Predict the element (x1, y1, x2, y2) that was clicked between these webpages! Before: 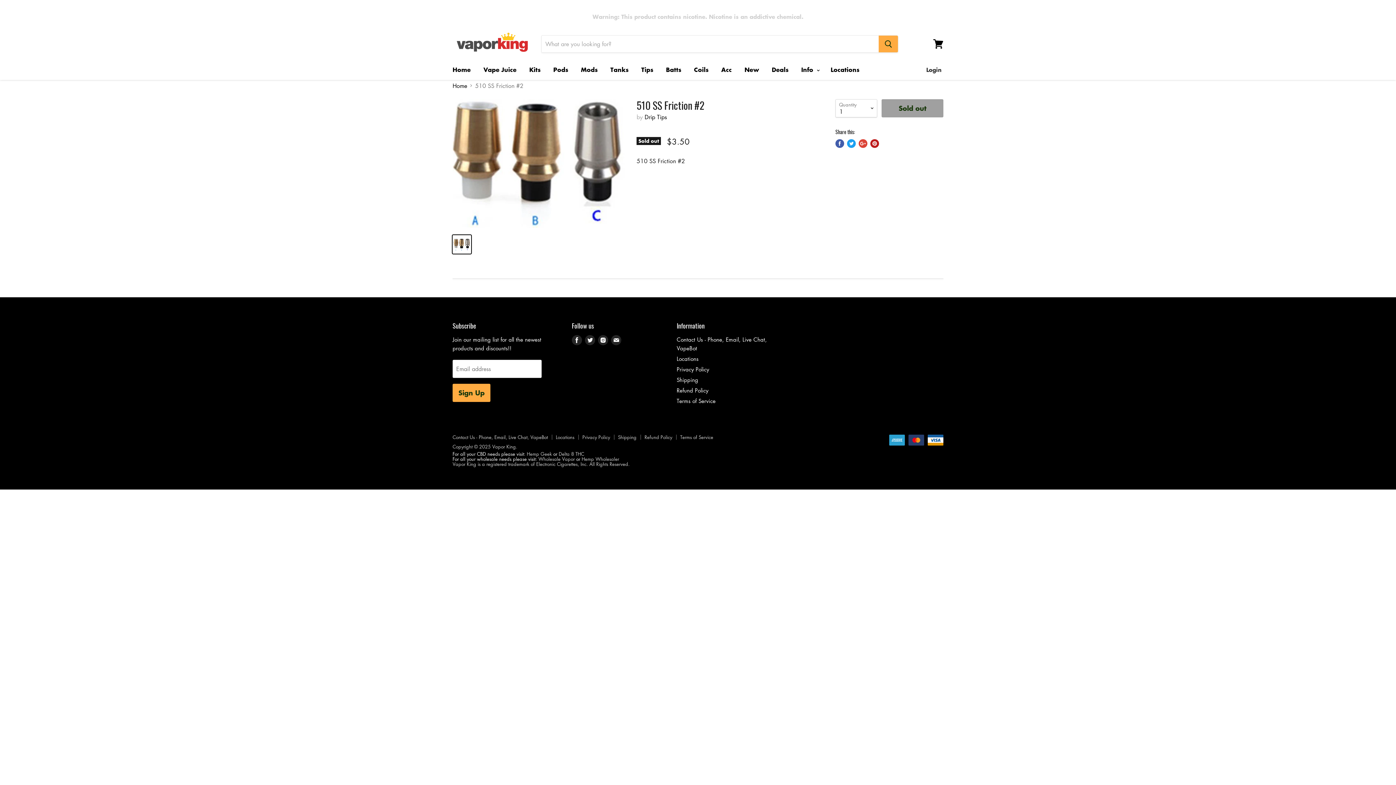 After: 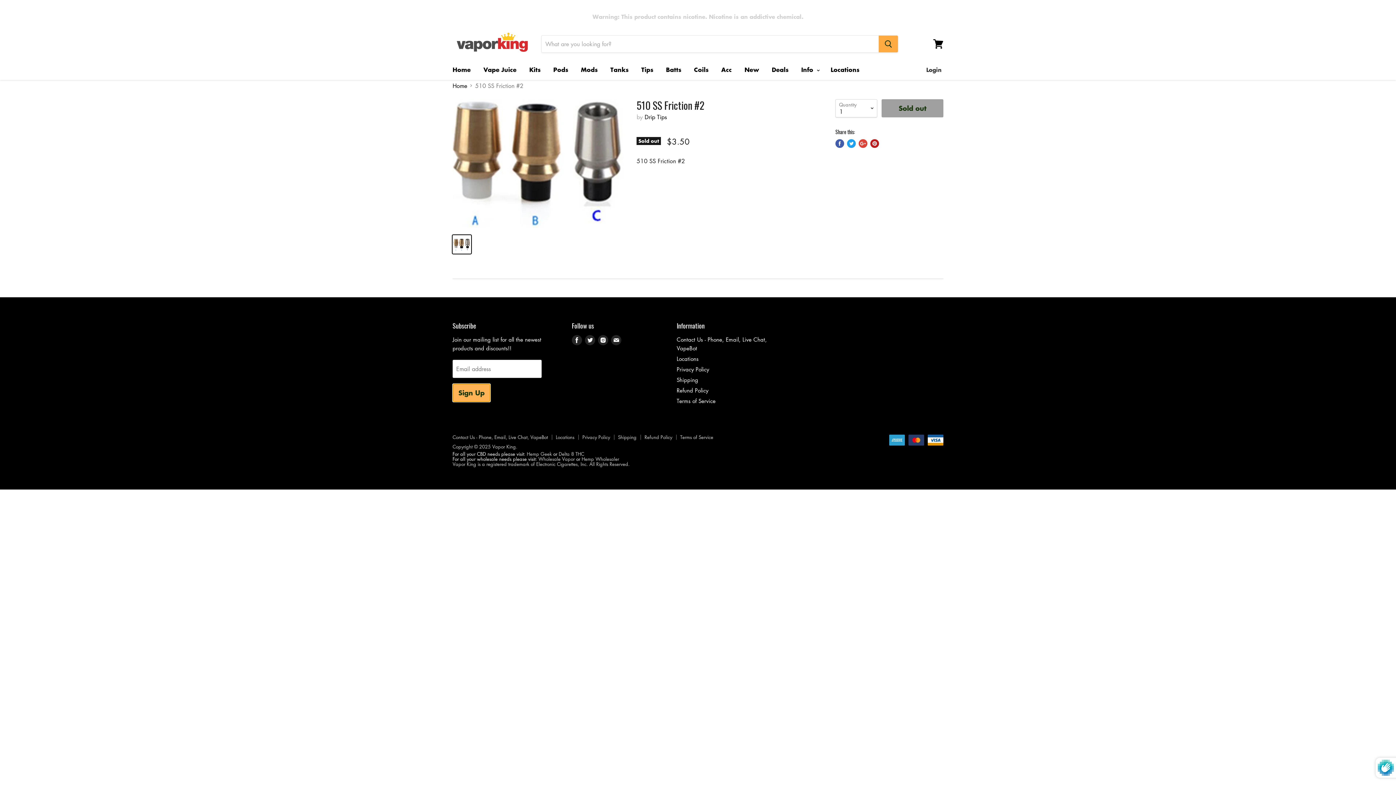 Action: bbox: (452, 384, 490, 402) label: Sign Up